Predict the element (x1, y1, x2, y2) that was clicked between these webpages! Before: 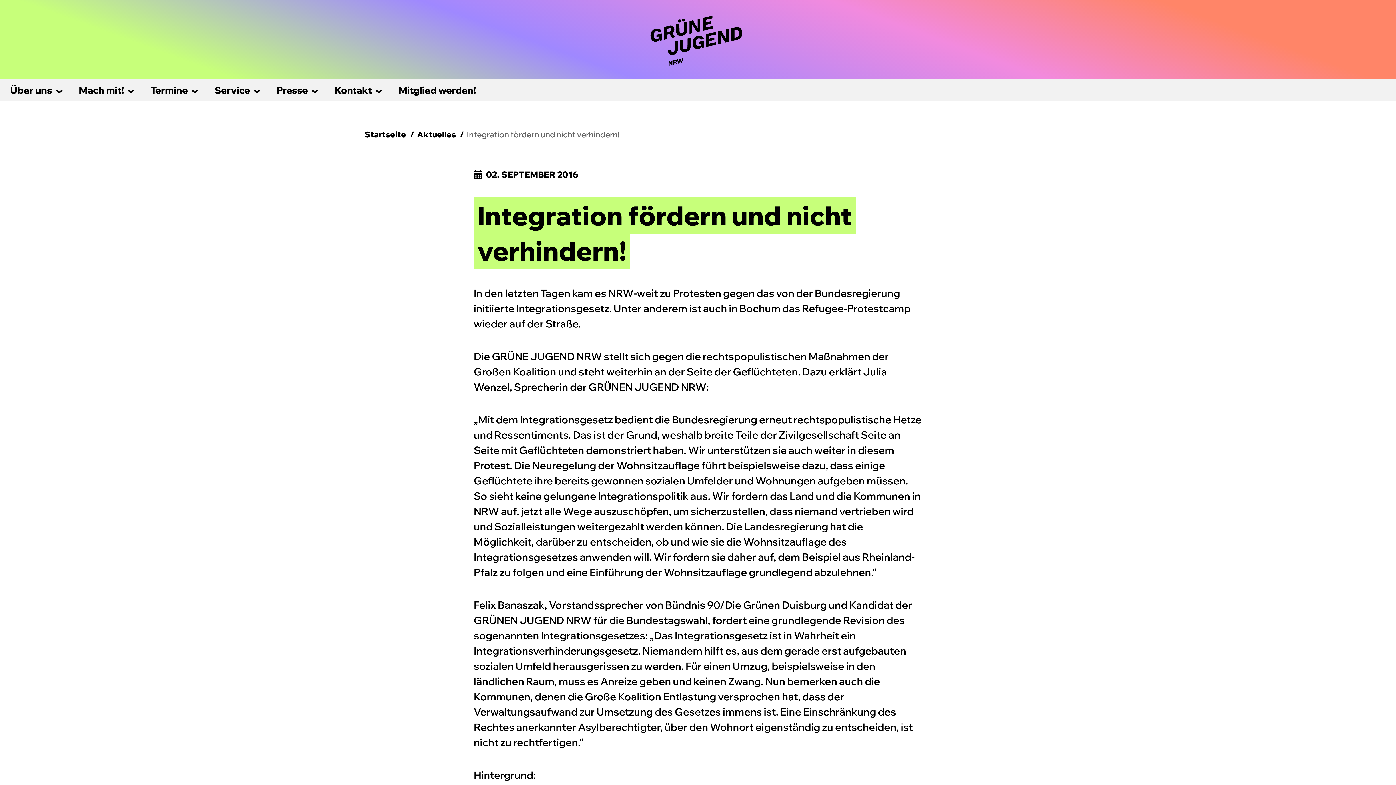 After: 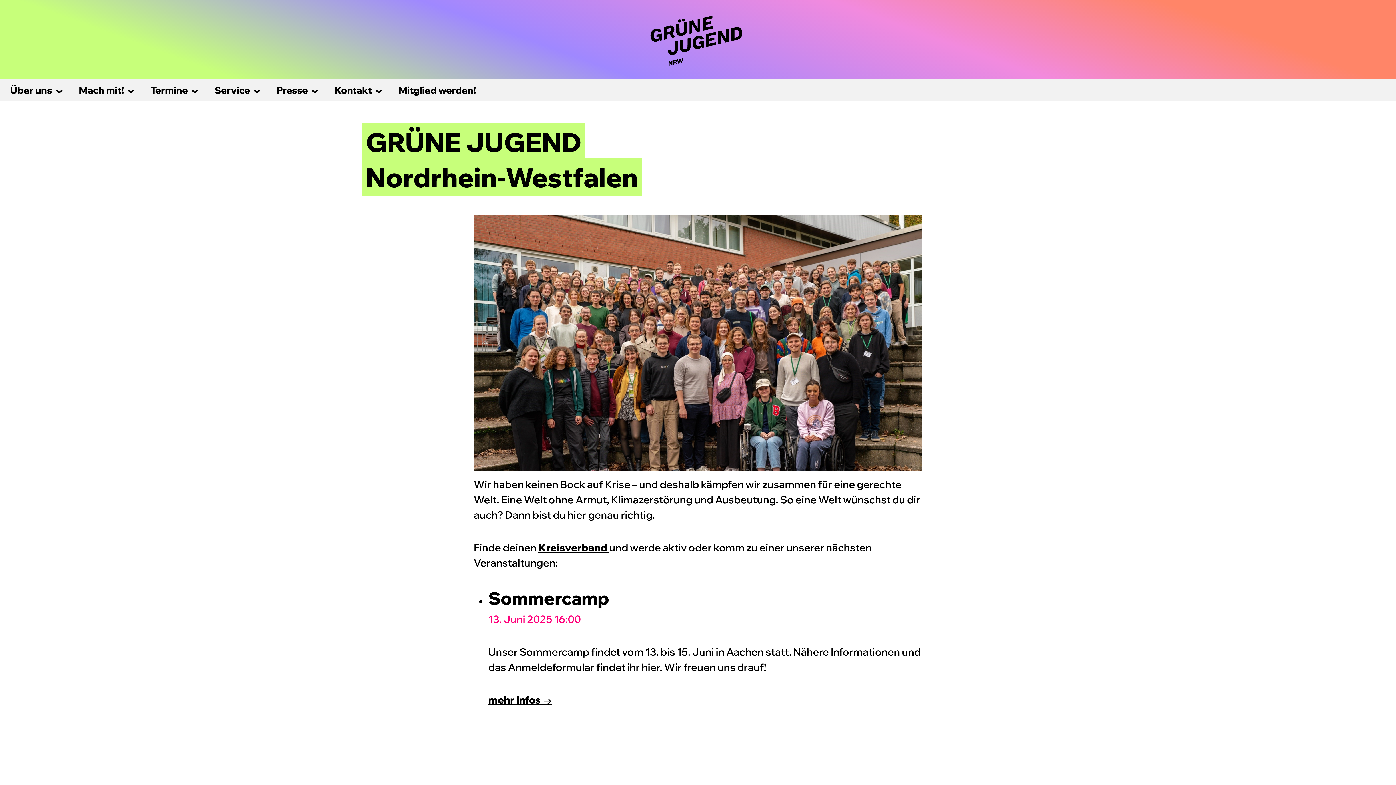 Action: label: Startseite bbox: (364, 129, 406, 139)